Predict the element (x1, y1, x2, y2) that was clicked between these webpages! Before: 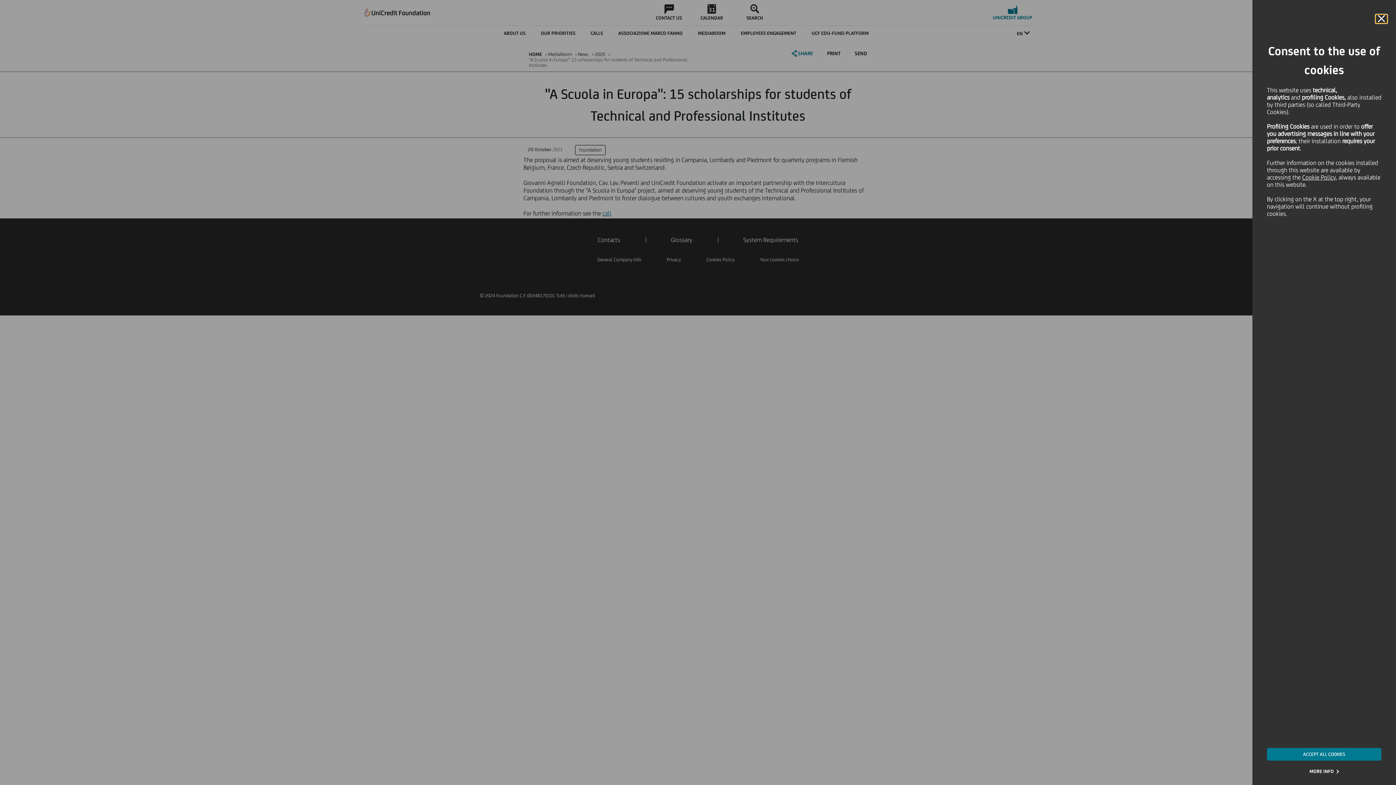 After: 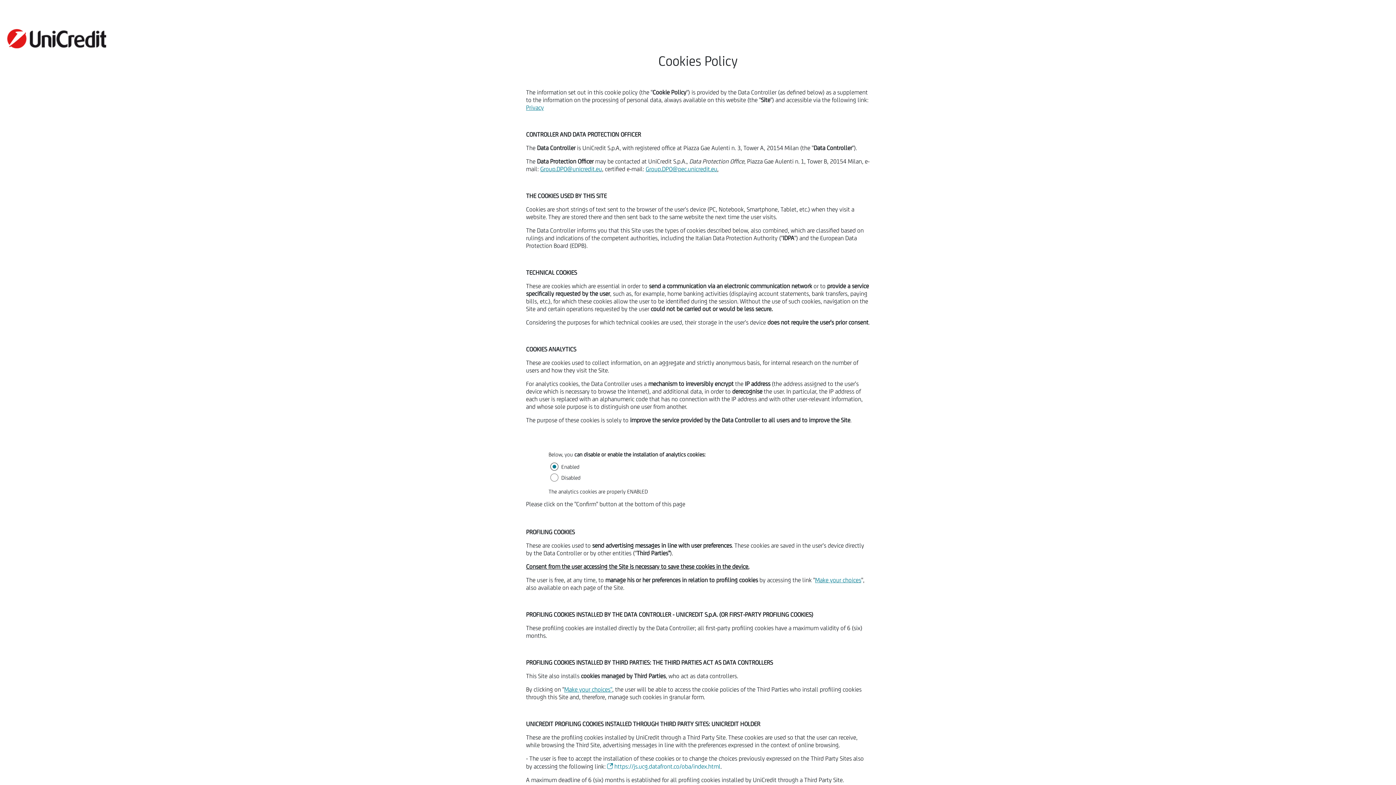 Action: label: Cookie Policy bbox: (1302, 173, 1336, 181)